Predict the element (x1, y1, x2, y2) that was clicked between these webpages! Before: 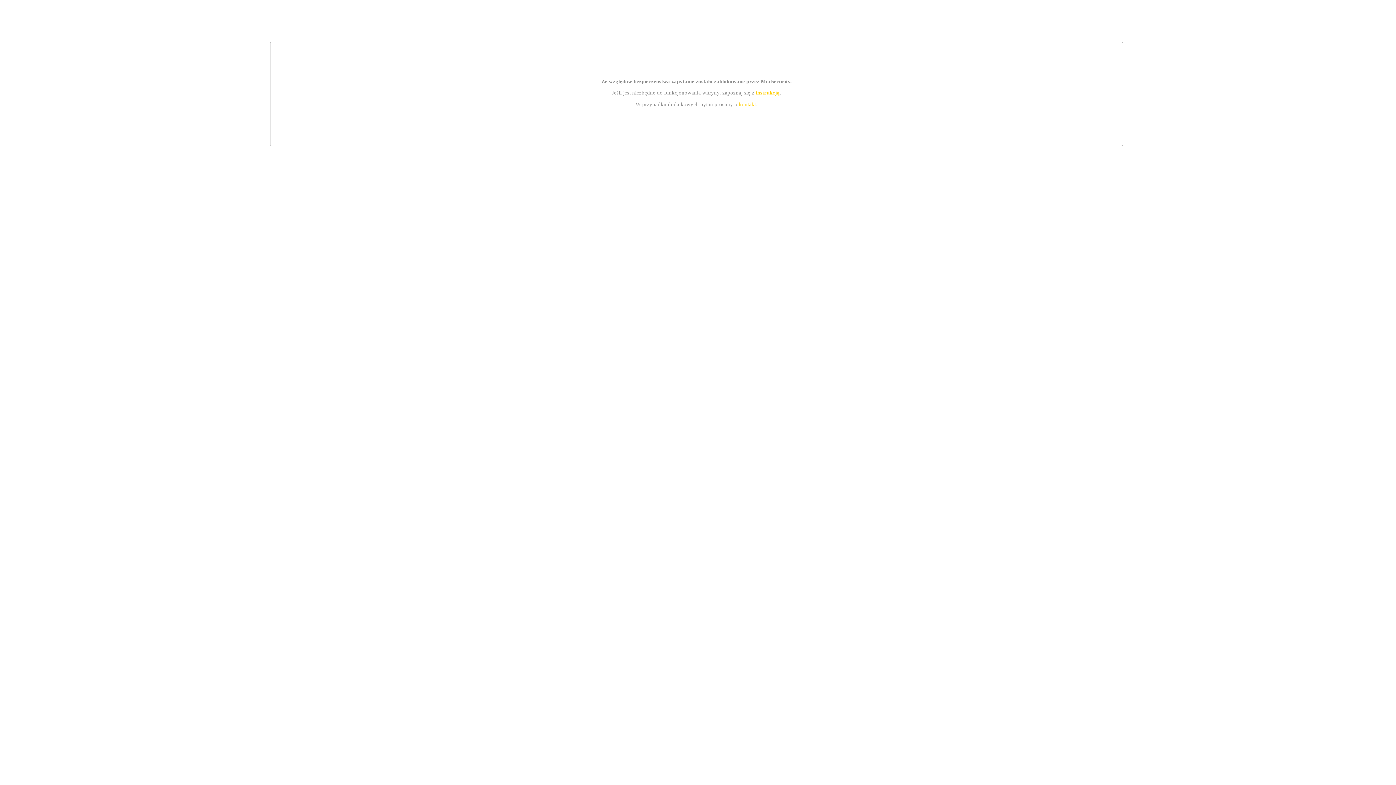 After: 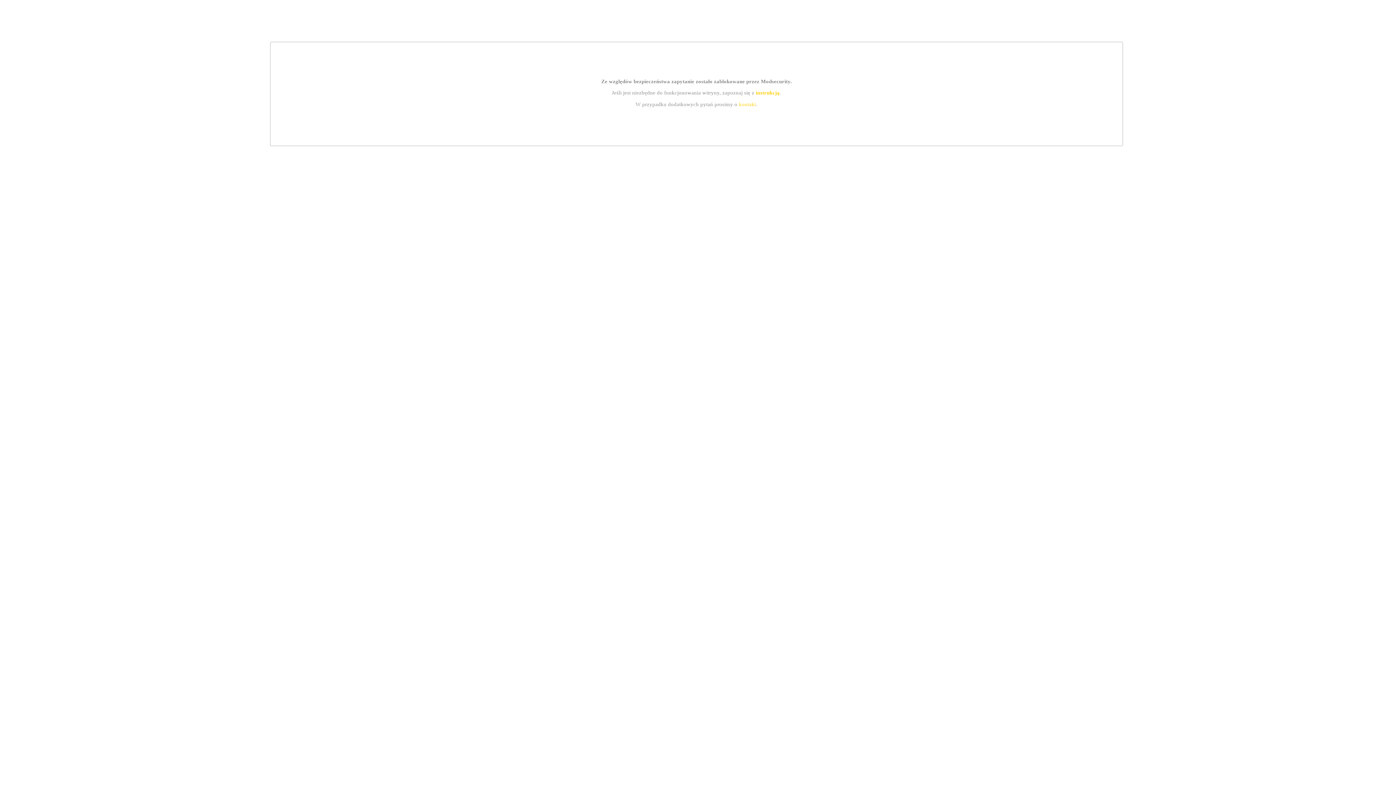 Action: label: instrukcją bbox: (755, 89, 779, 95)